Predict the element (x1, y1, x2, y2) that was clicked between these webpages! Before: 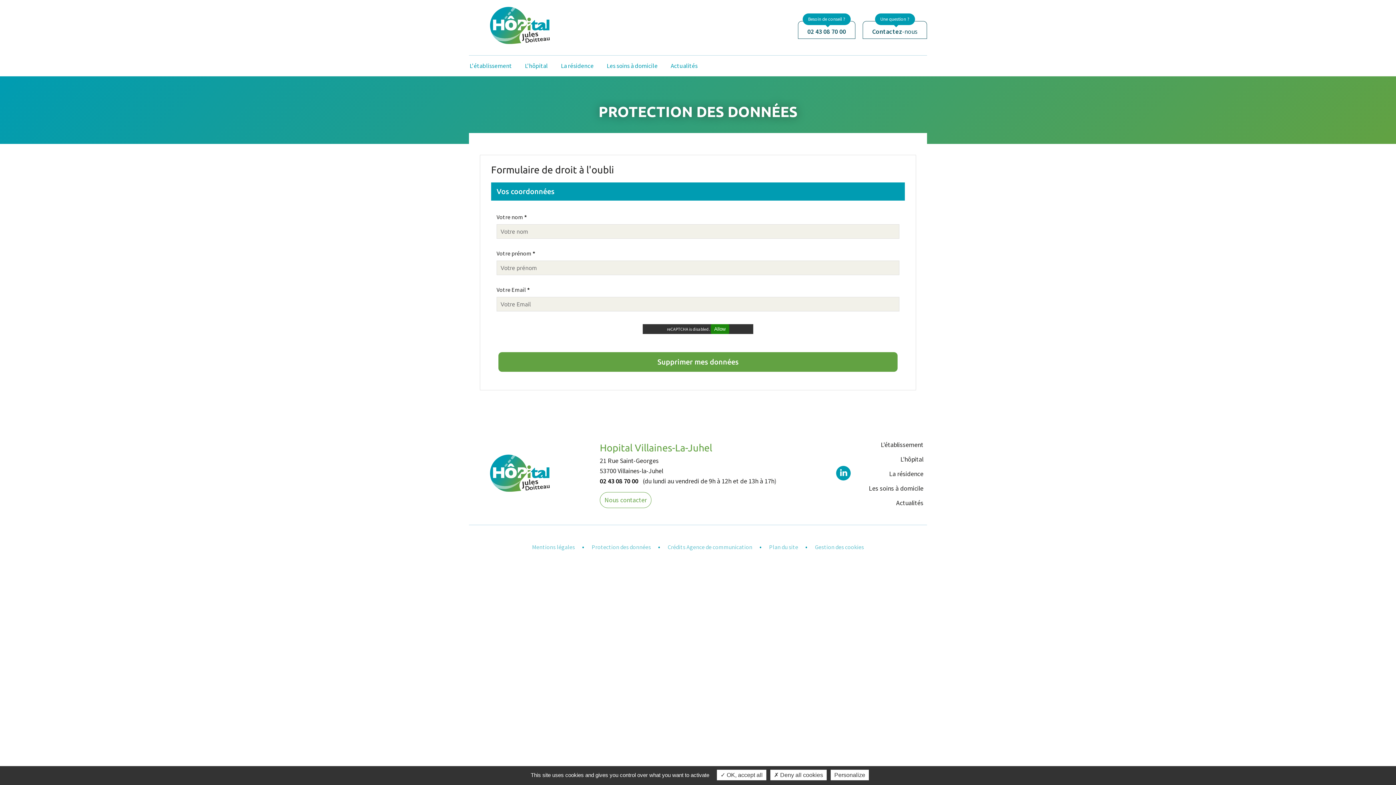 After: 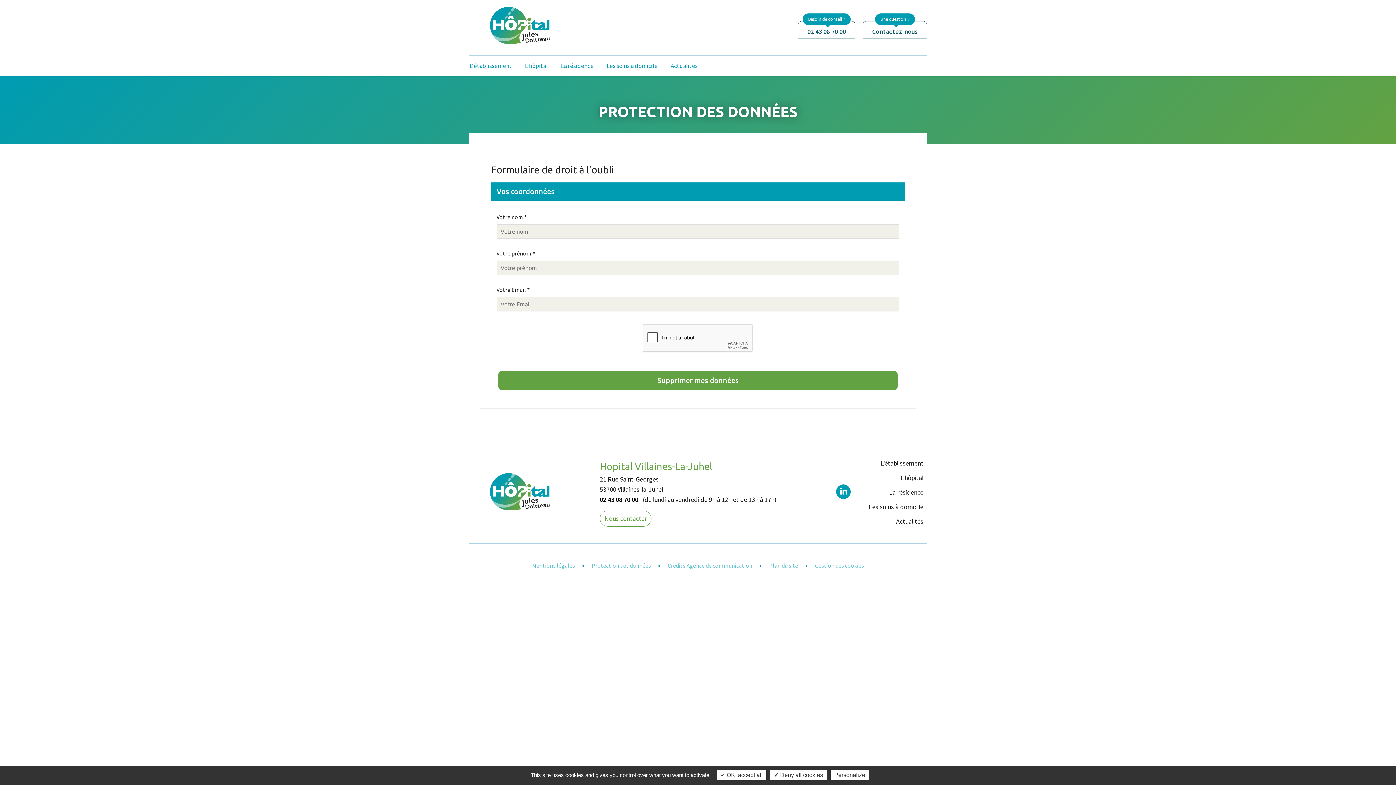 Action: label: Allow bbox: (710, 324, 729, 334)